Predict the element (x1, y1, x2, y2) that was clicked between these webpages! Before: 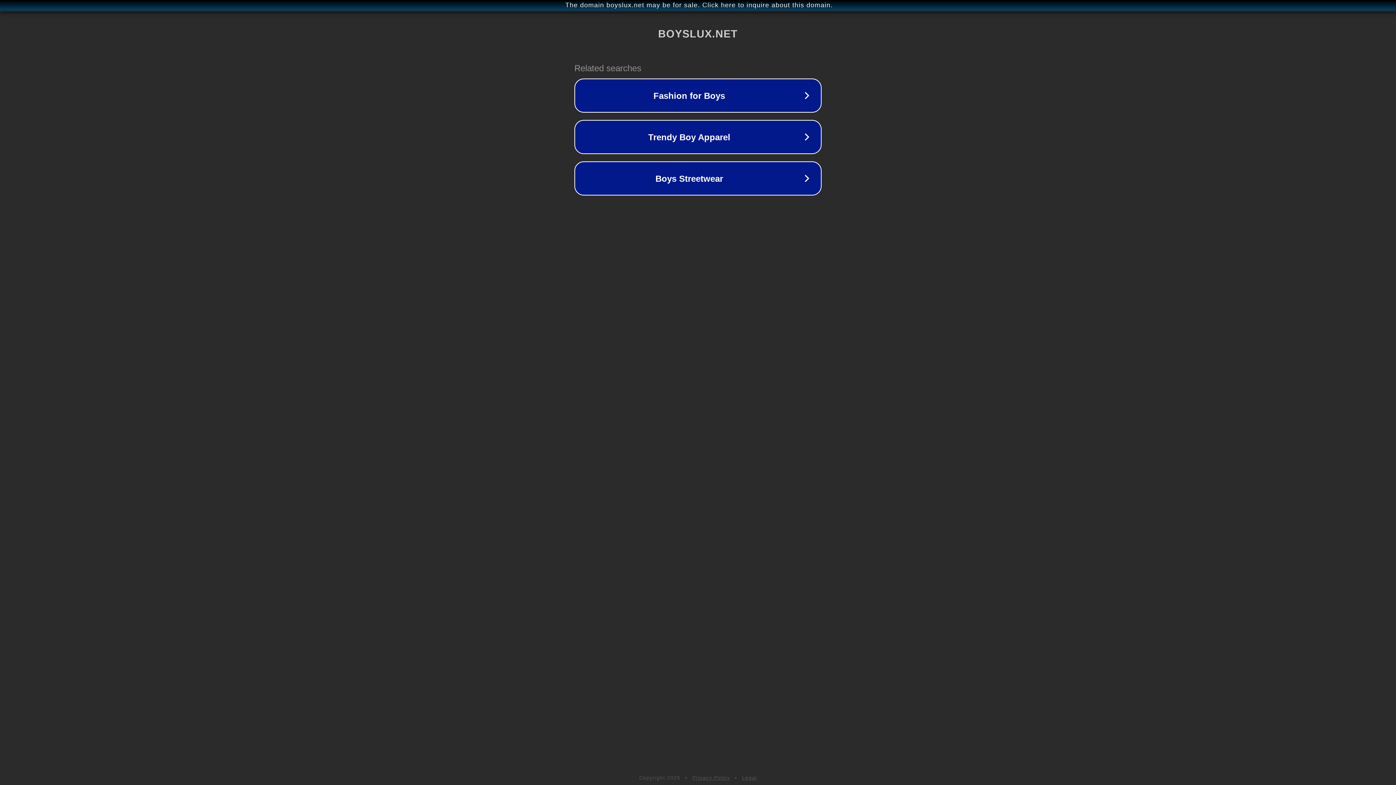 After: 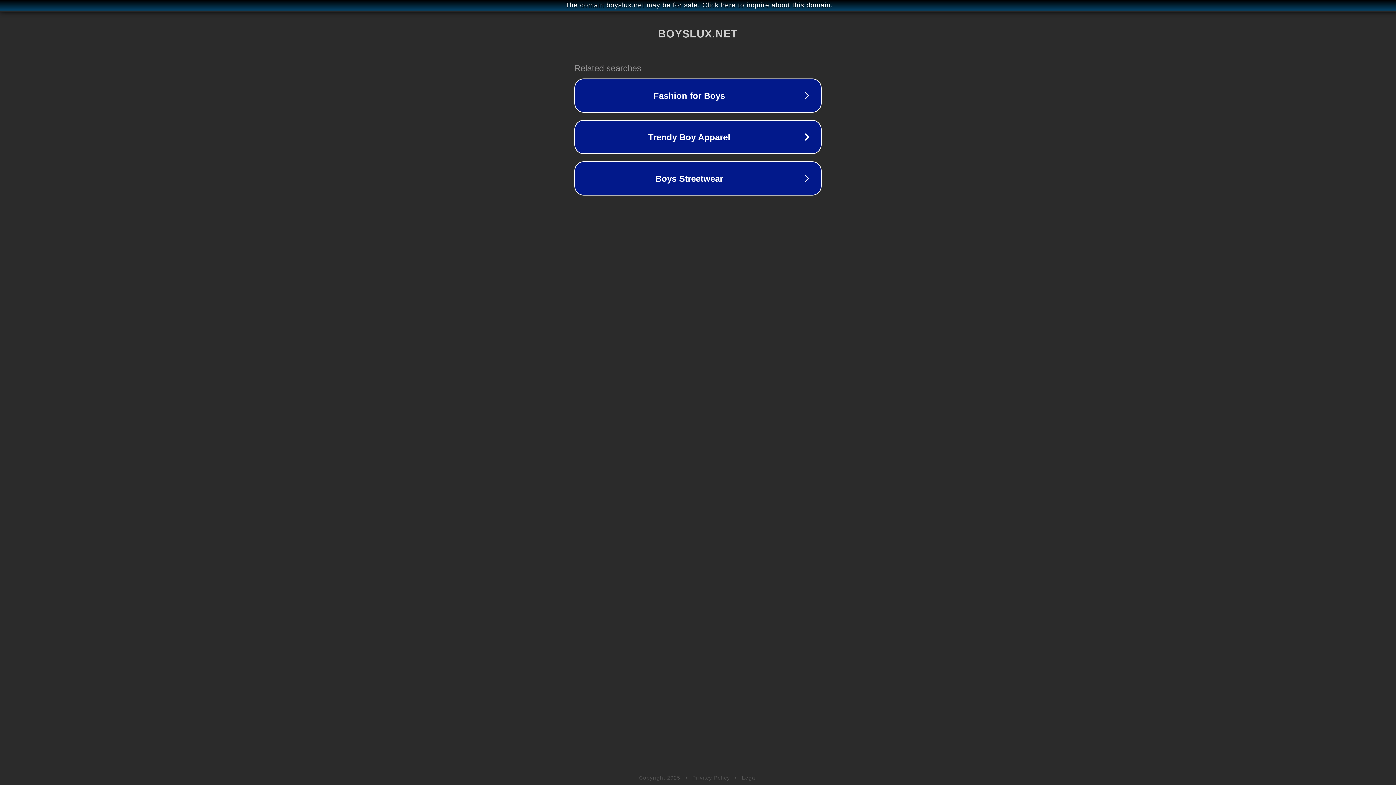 Action: label: Legal bbox: (742, 775, 757, 781)